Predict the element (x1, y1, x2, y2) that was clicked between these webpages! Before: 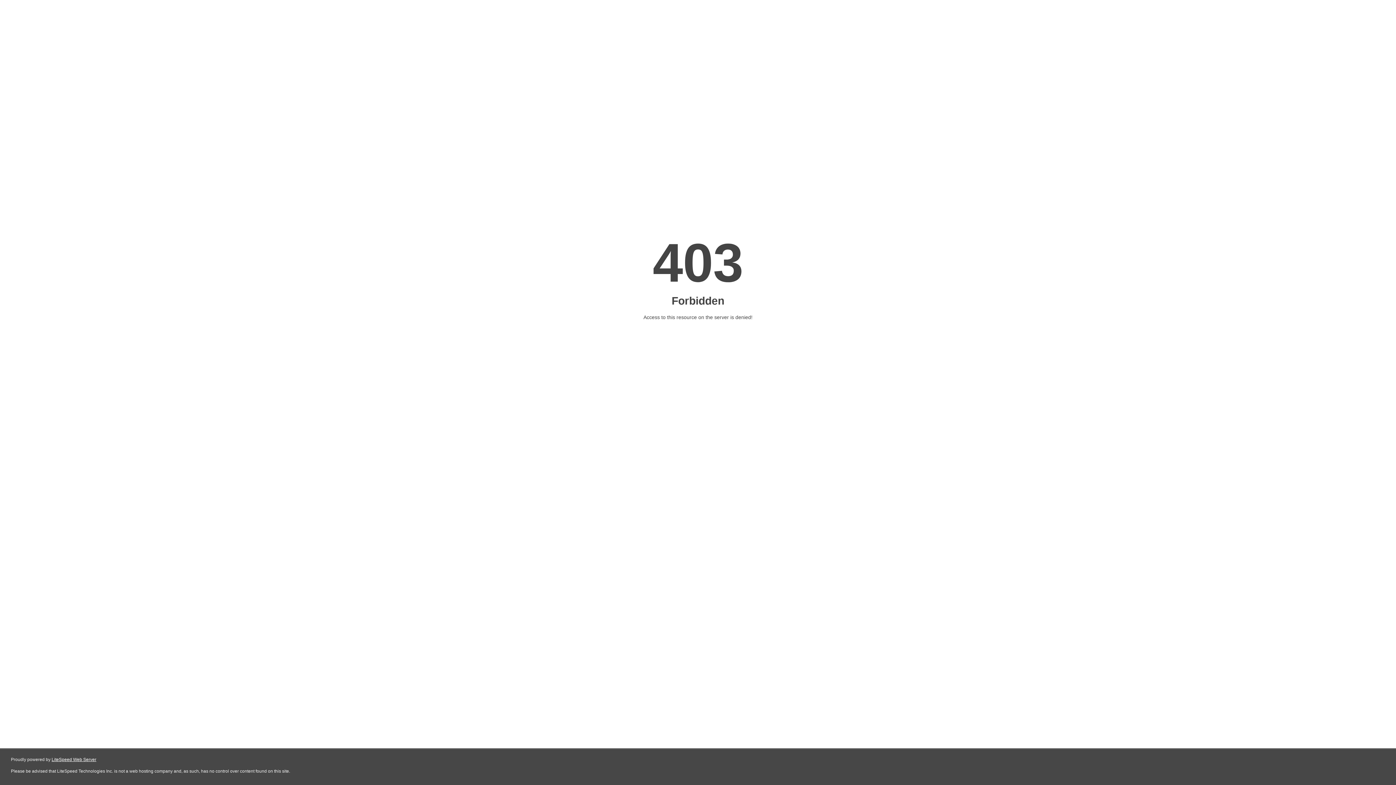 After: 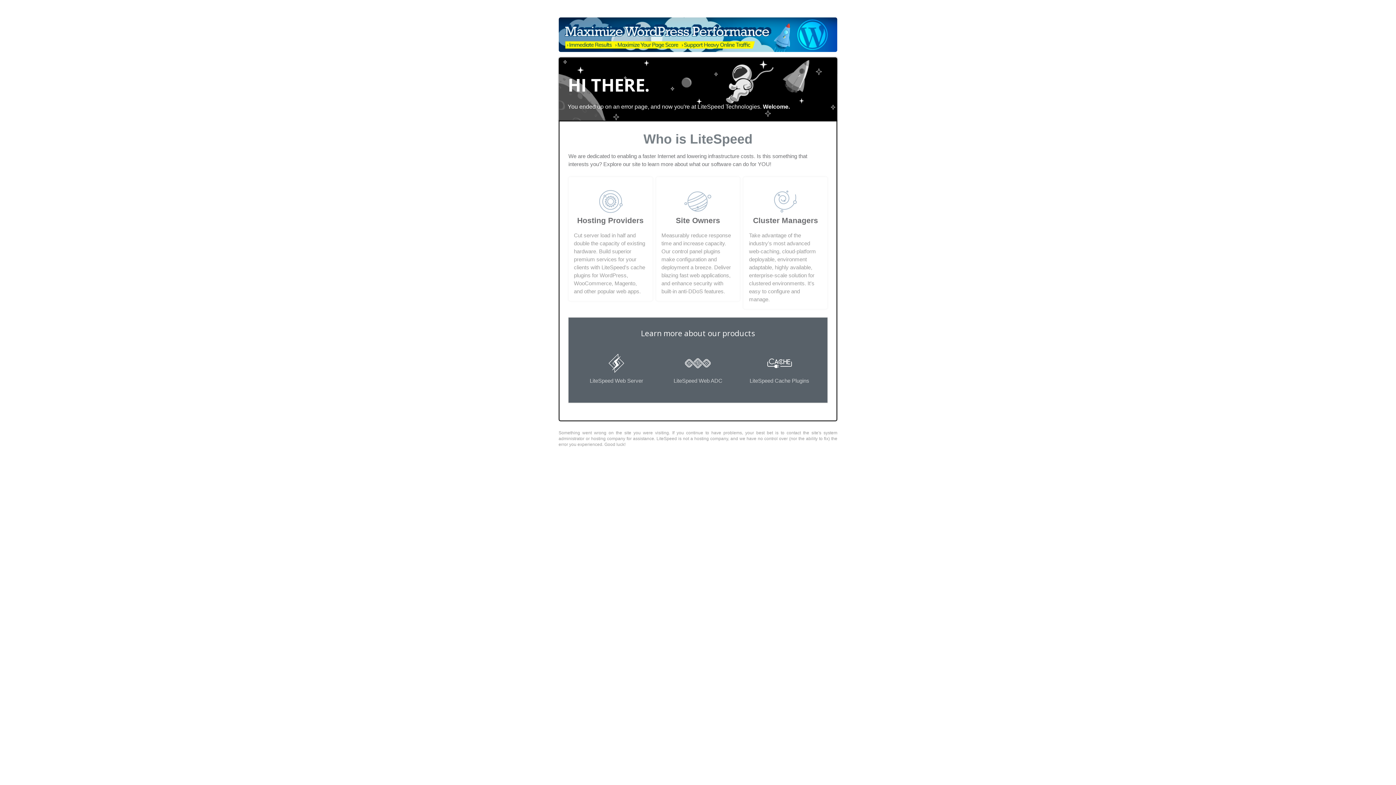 Action: label: LiteSpeed Web Server bbox: (51, 757, 96, 762)